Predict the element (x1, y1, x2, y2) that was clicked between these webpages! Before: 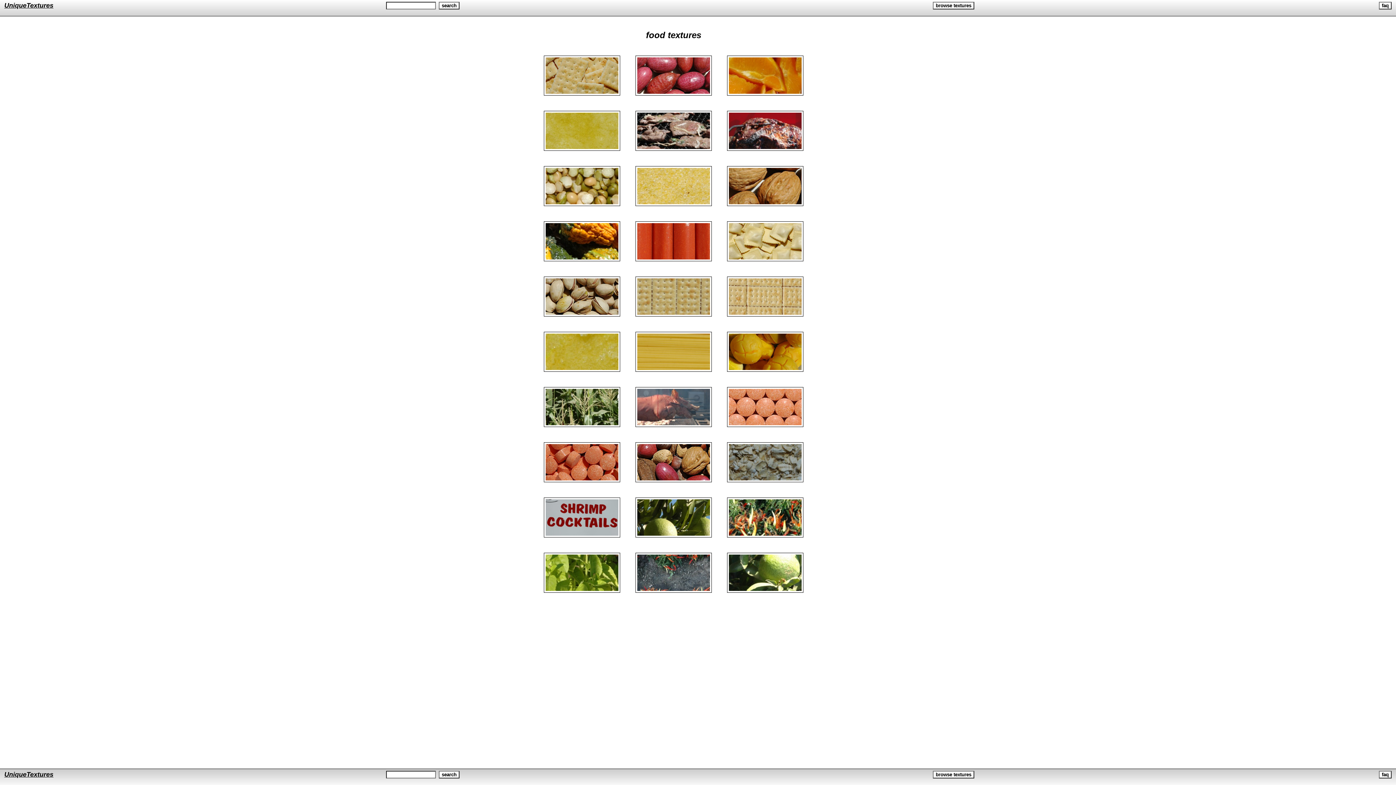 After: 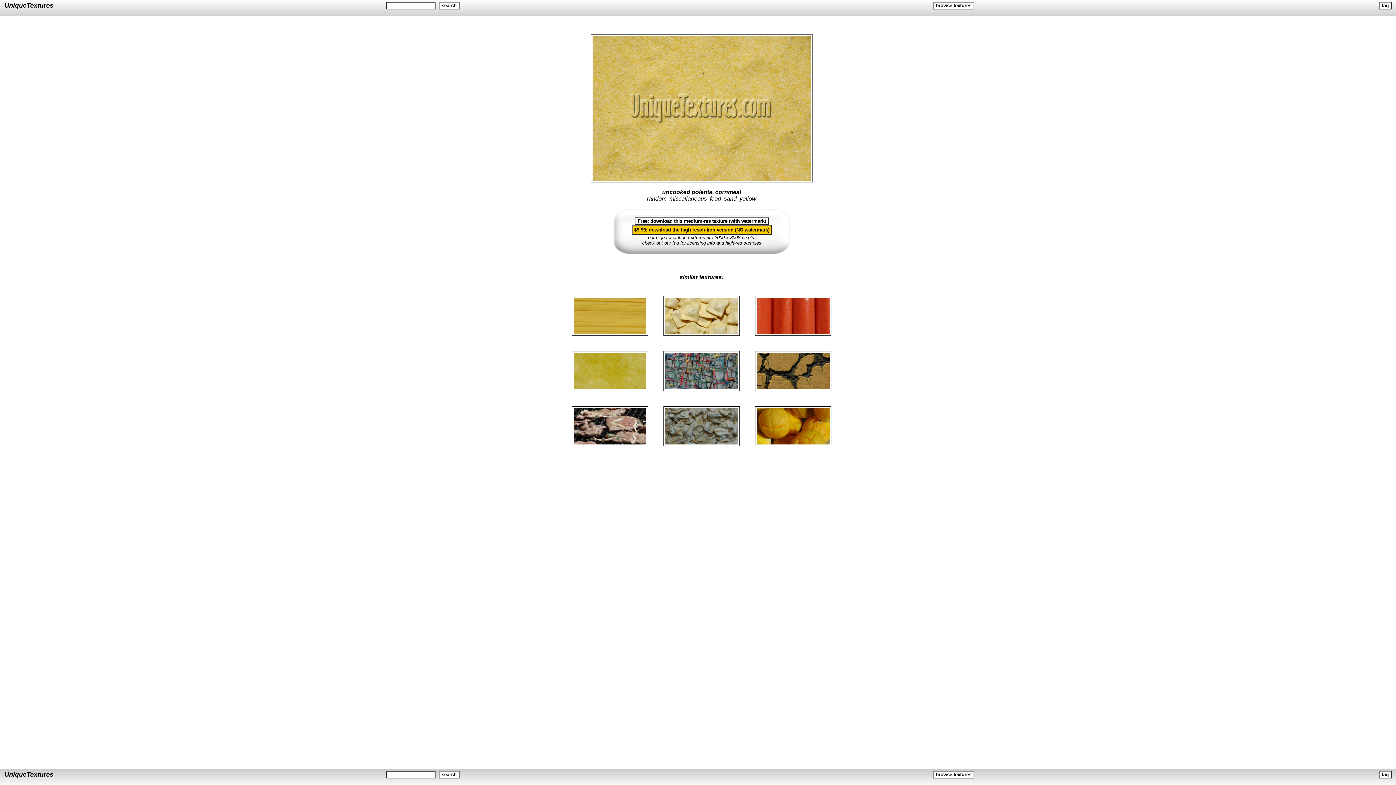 Action: bbox: (635, 201, 712, 207)